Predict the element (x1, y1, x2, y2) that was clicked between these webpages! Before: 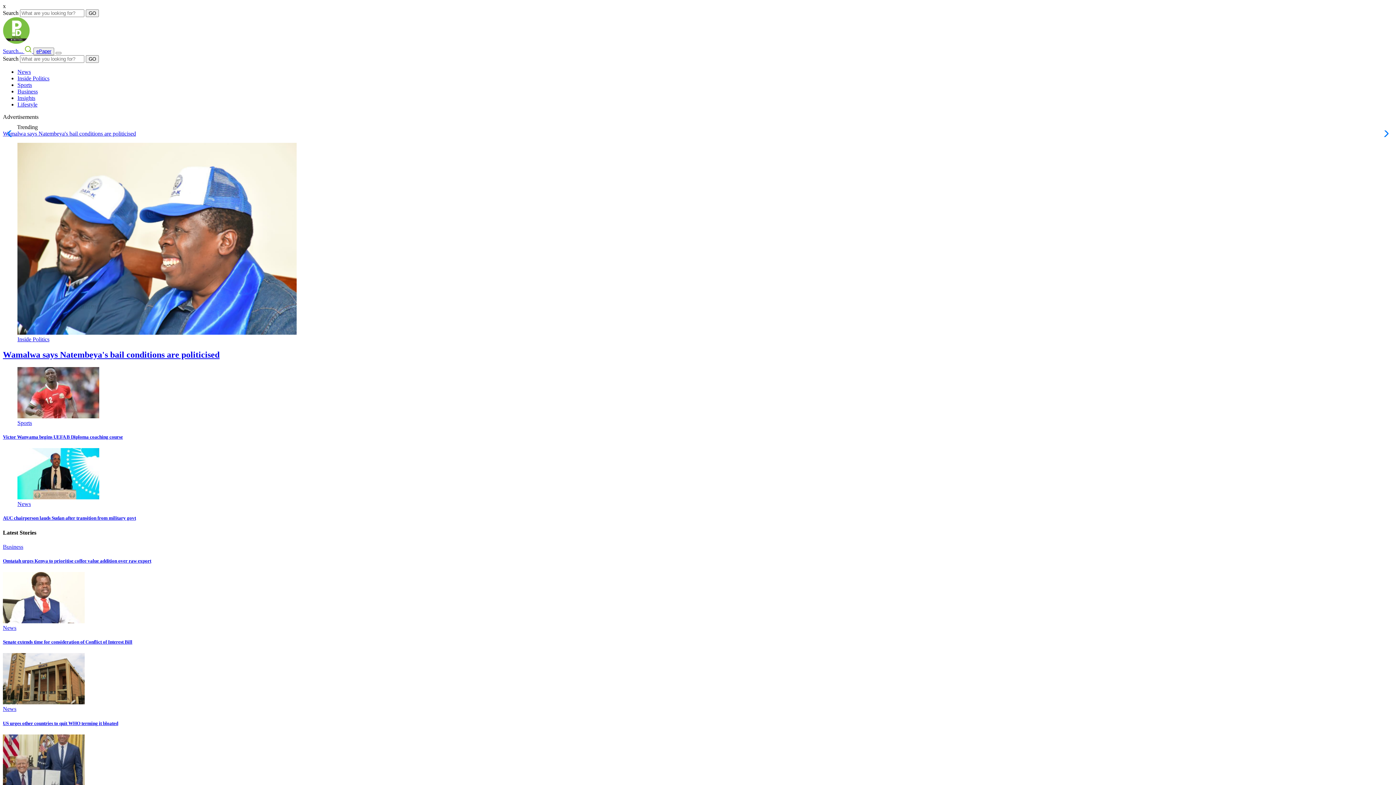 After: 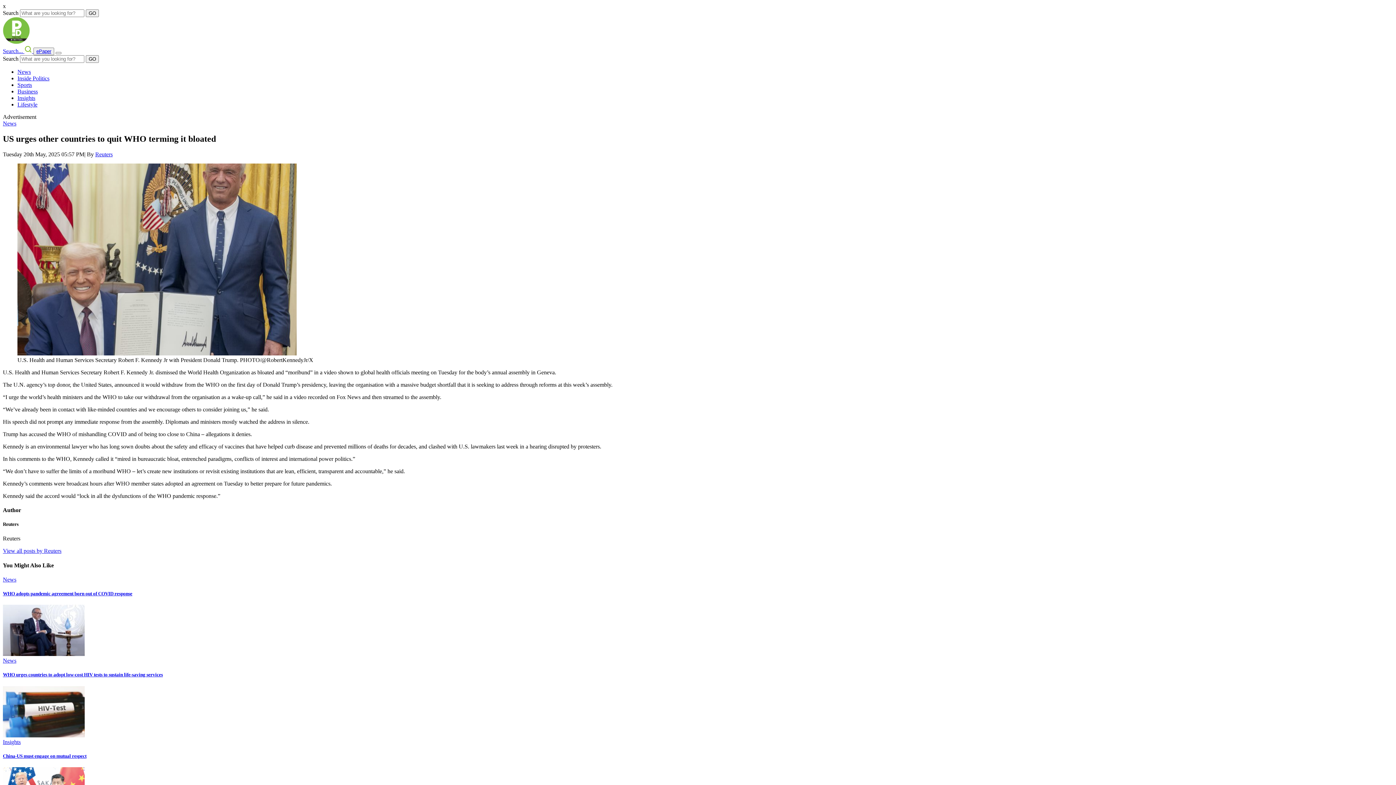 Action: bbox: (2, 781, 84, 787)